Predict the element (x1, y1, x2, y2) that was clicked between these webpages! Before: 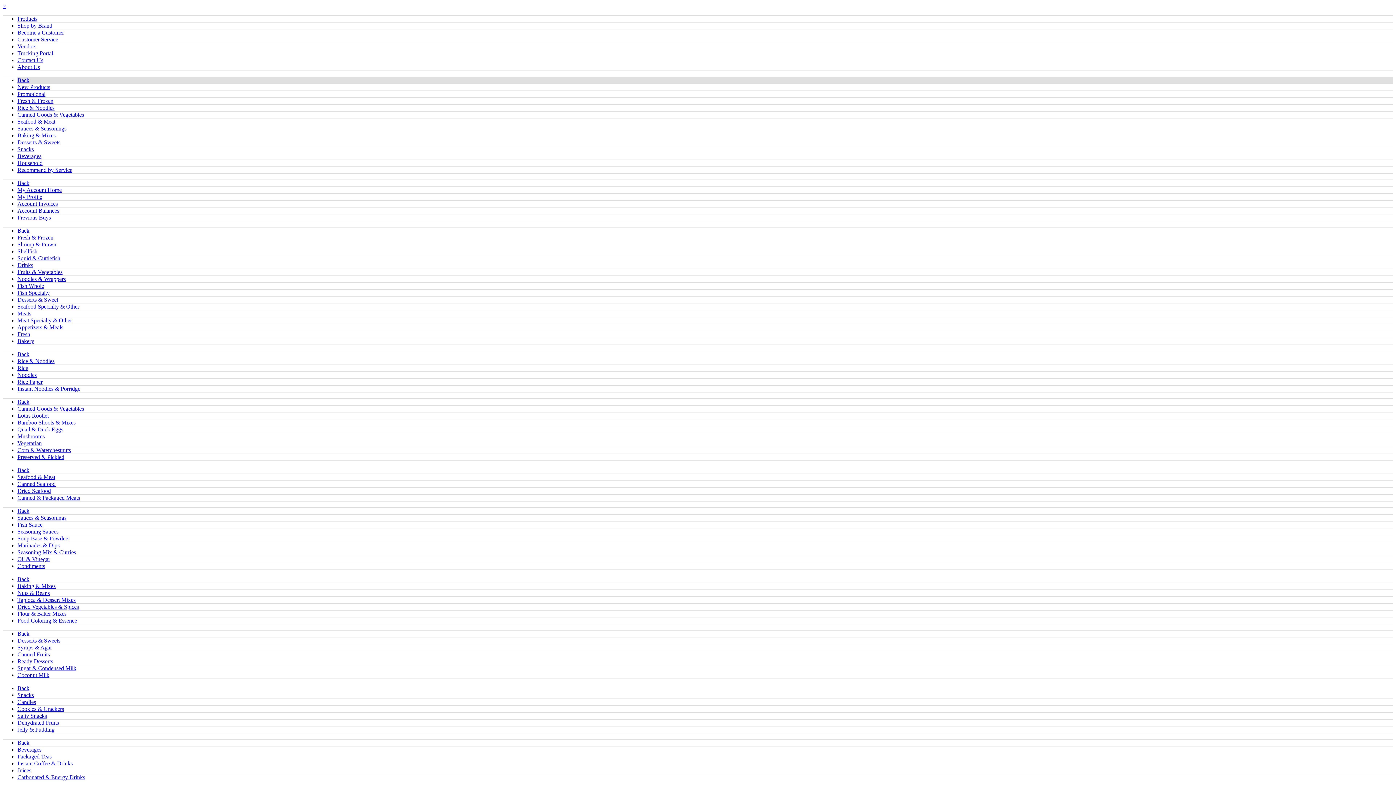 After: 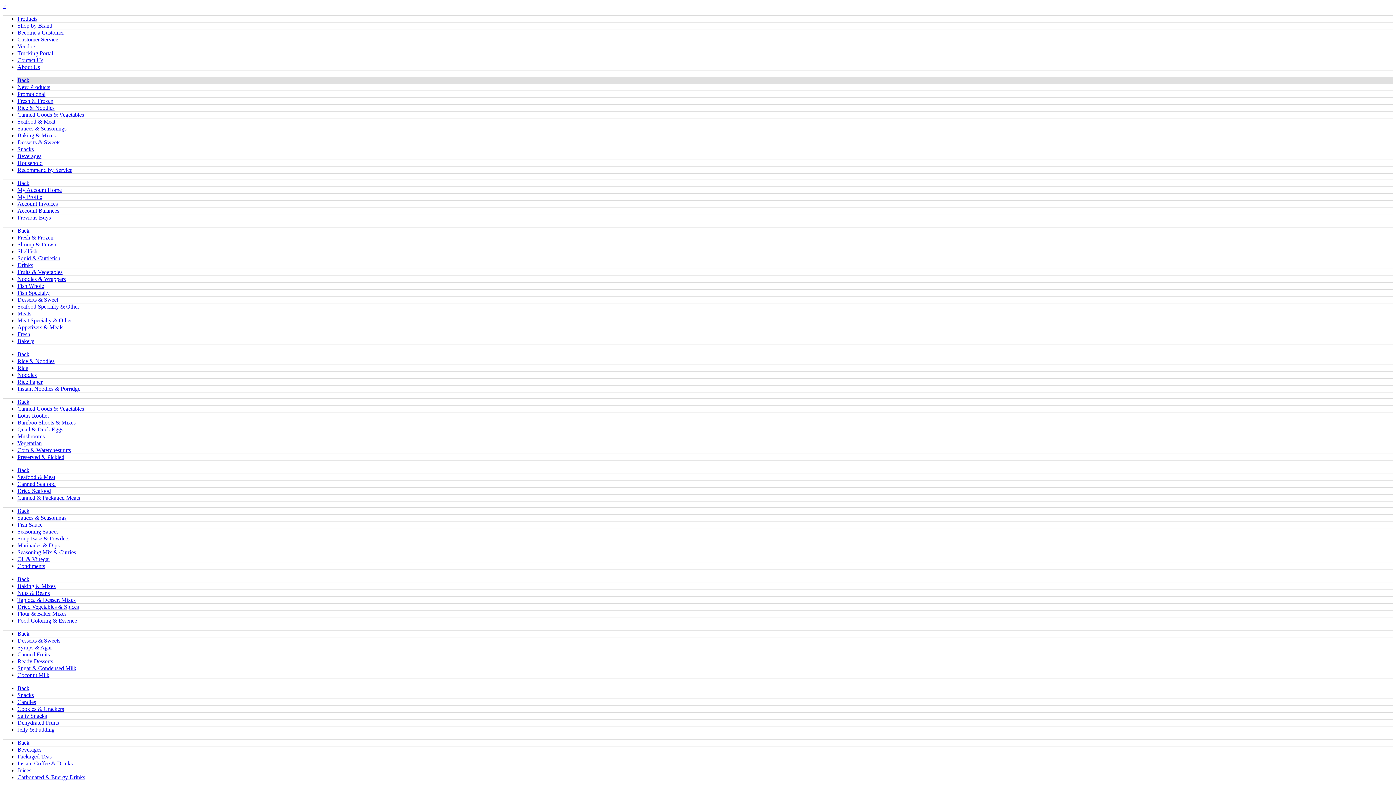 Action: bbox: (17, 720, 58, 726) label: Dehydrated Fruits